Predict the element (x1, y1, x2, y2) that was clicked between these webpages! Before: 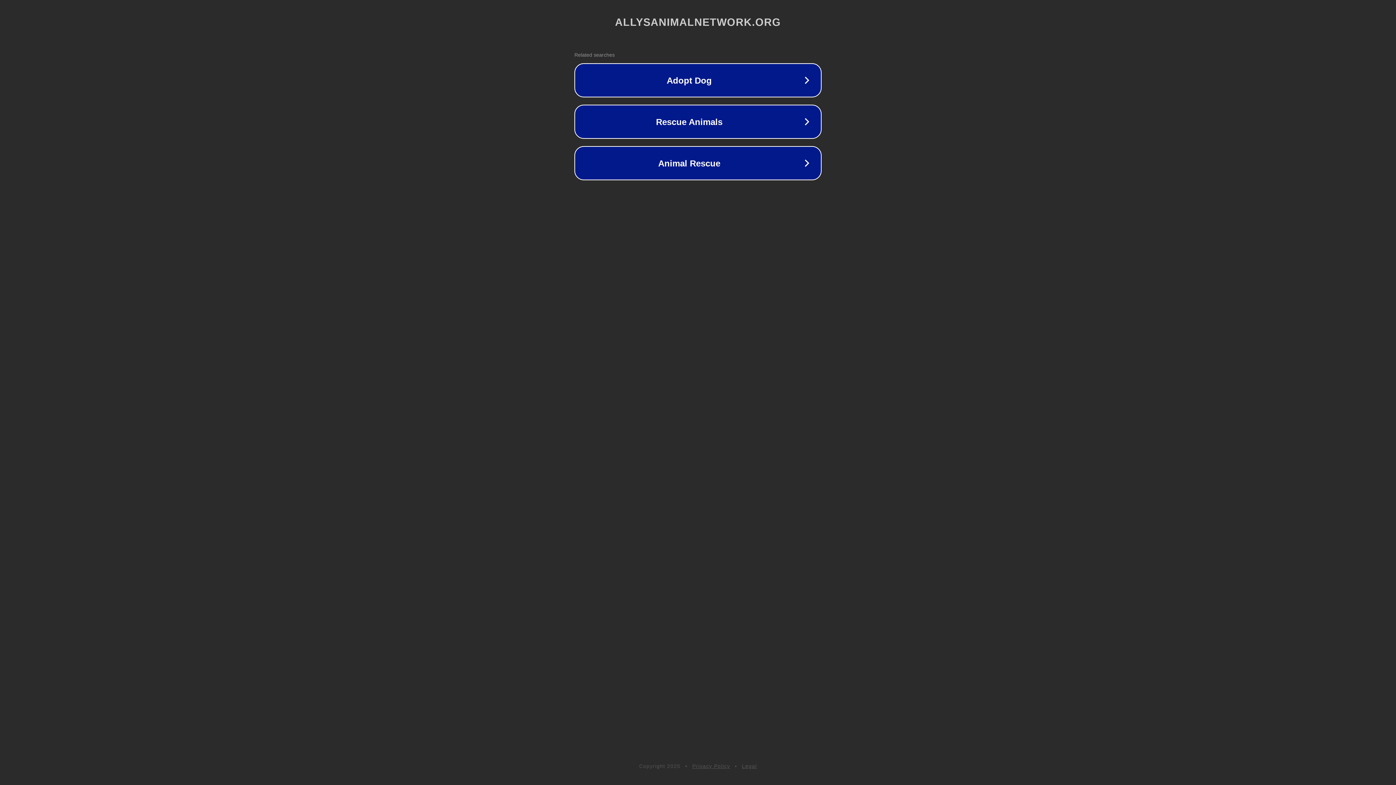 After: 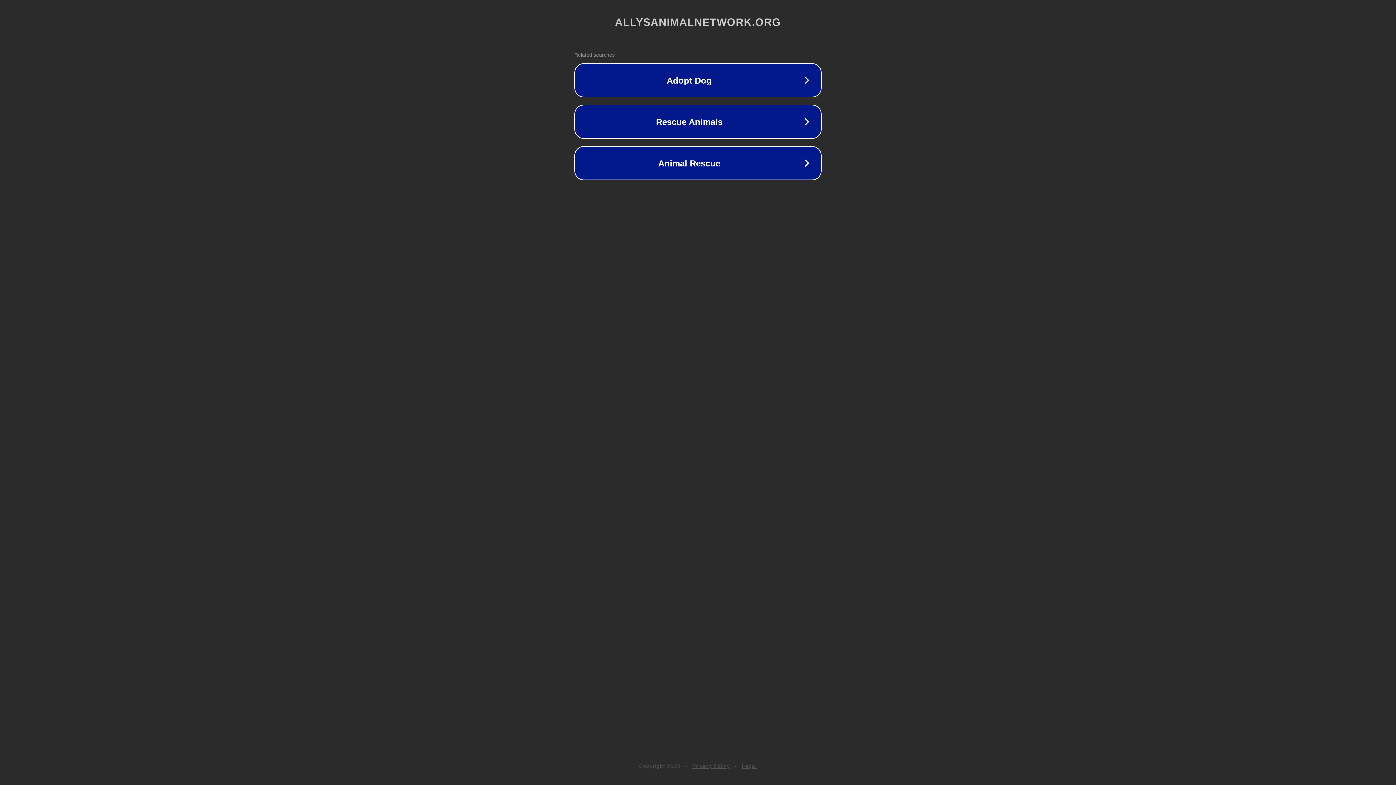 Action: bbox: (692, 763, 730, 769) label: Privacy Policy